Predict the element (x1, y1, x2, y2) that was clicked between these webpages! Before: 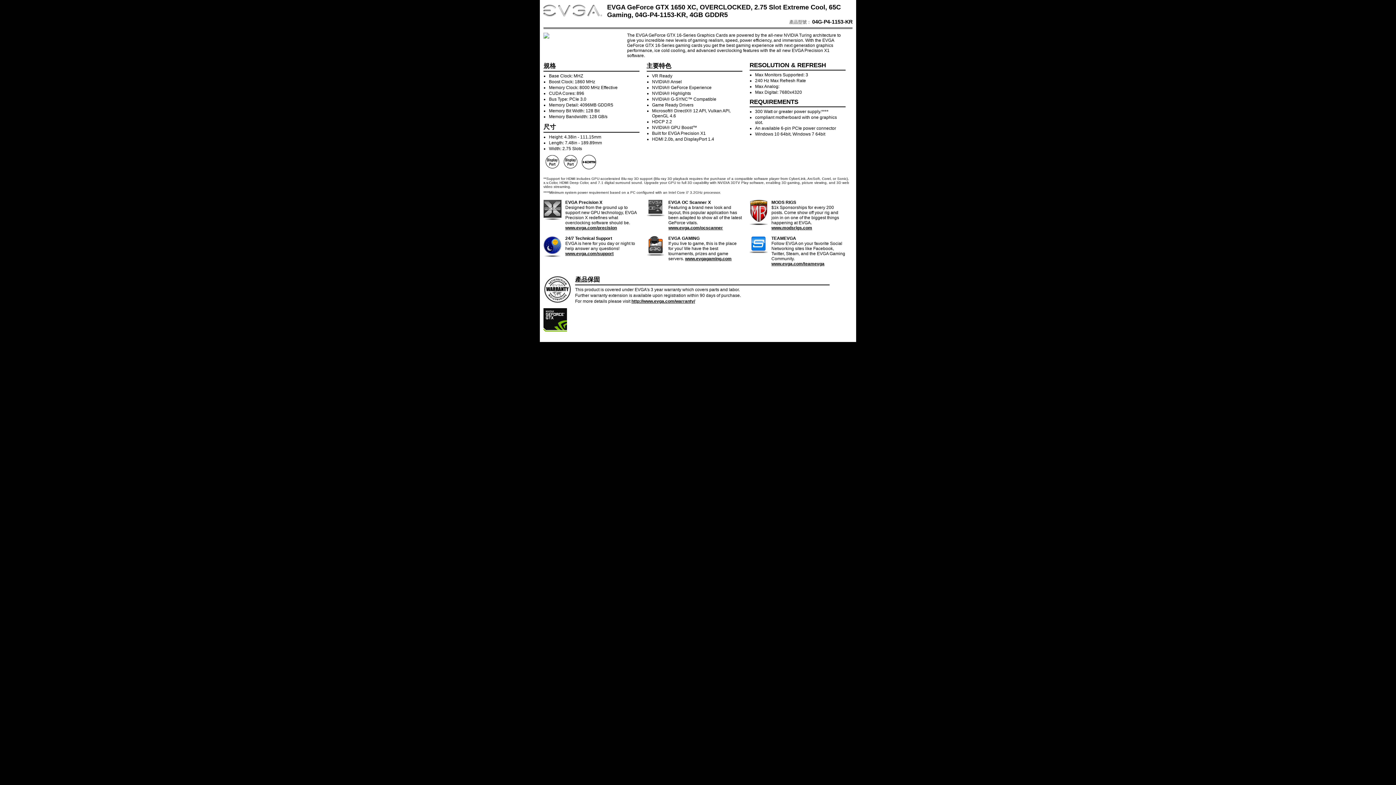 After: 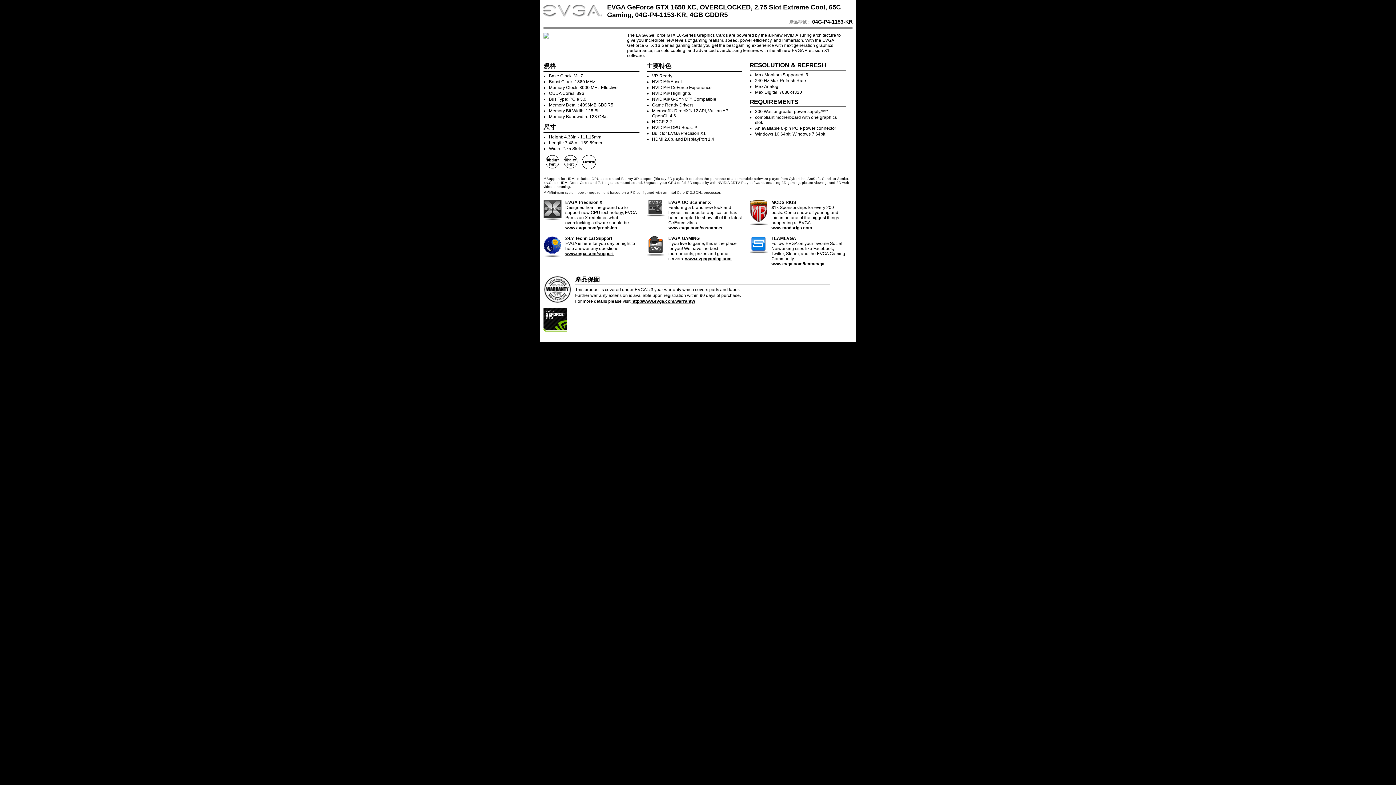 Action: bbox: (668, 225, 723, 230) label: www.evga.com/ocscanner